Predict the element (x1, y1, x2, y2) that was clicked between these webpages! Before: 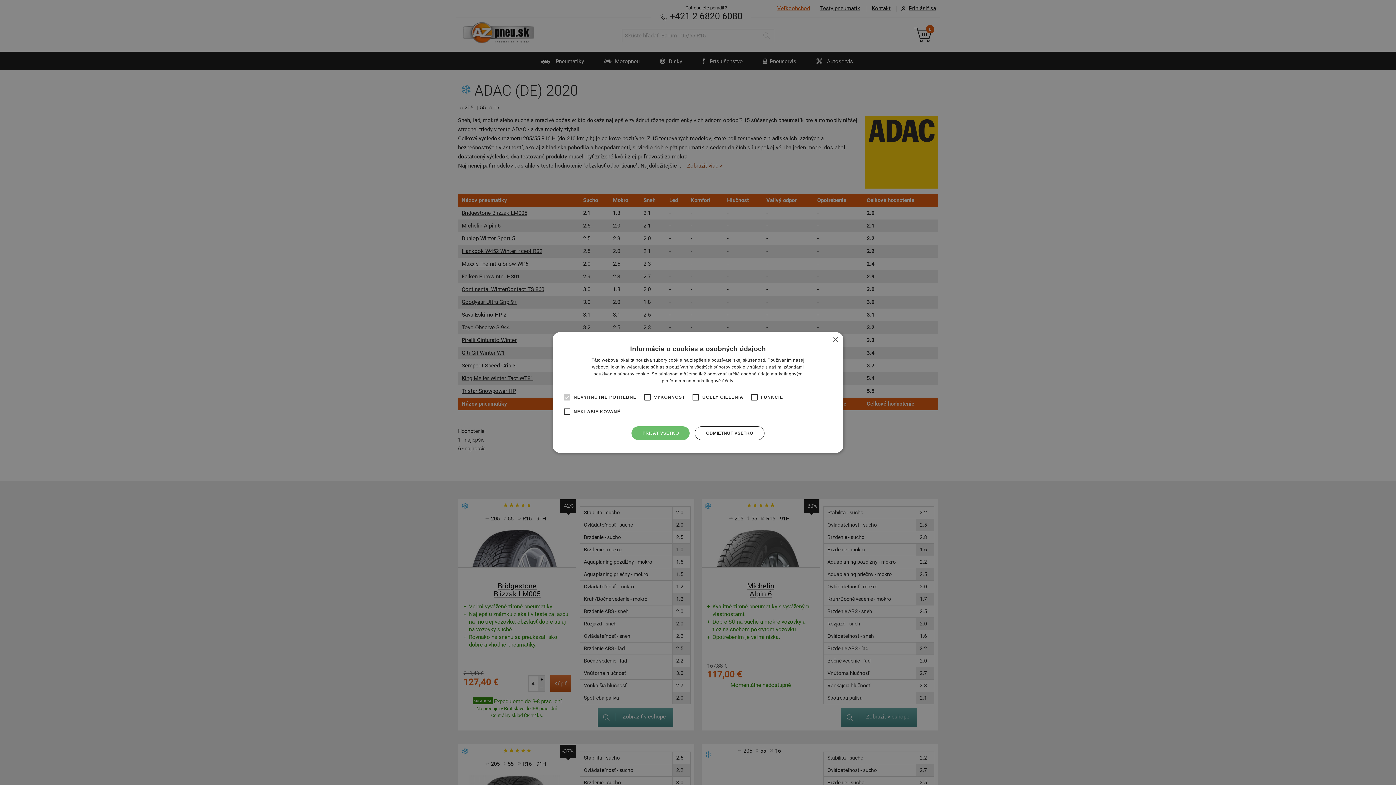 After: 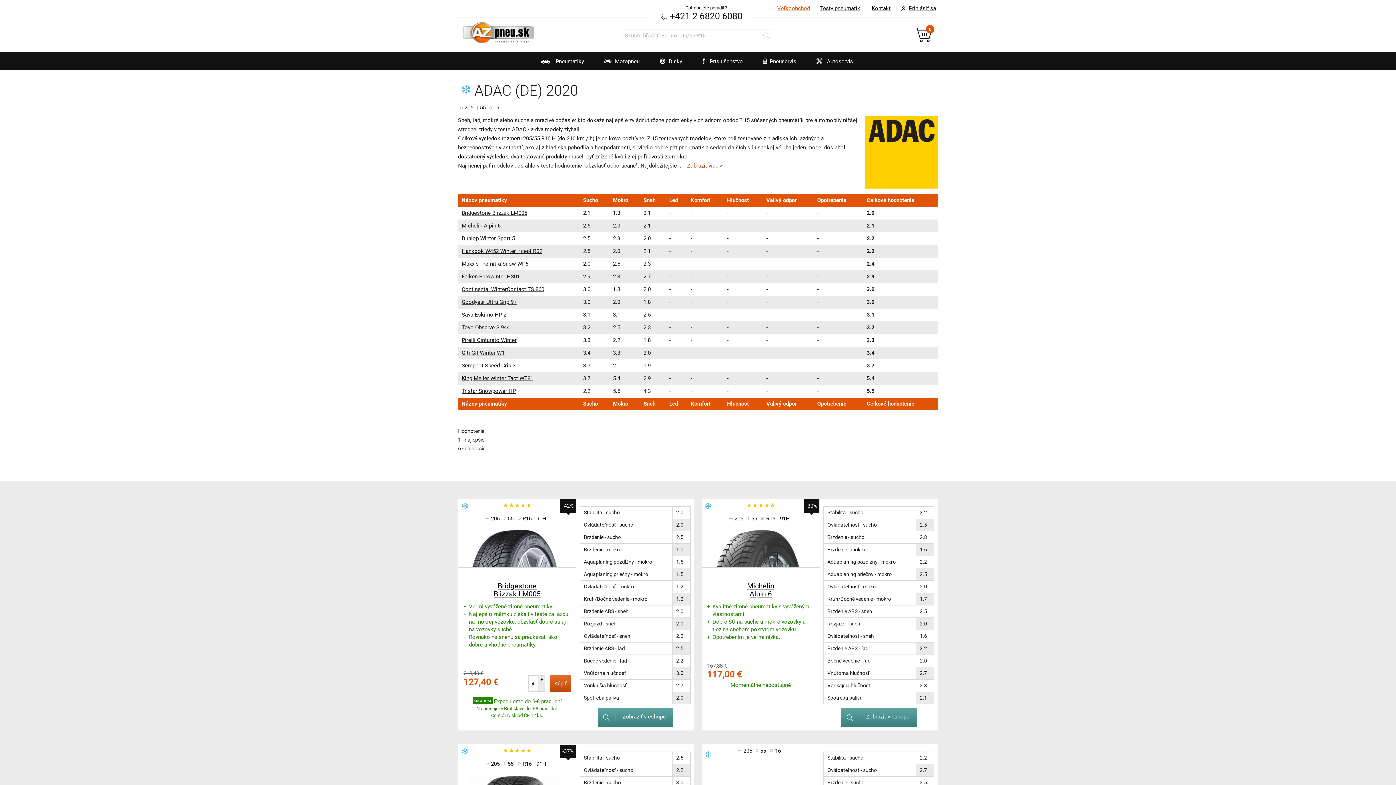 Action: label: PRIJAŤ VŠETKO bbox: (631, 426, 689, 440)